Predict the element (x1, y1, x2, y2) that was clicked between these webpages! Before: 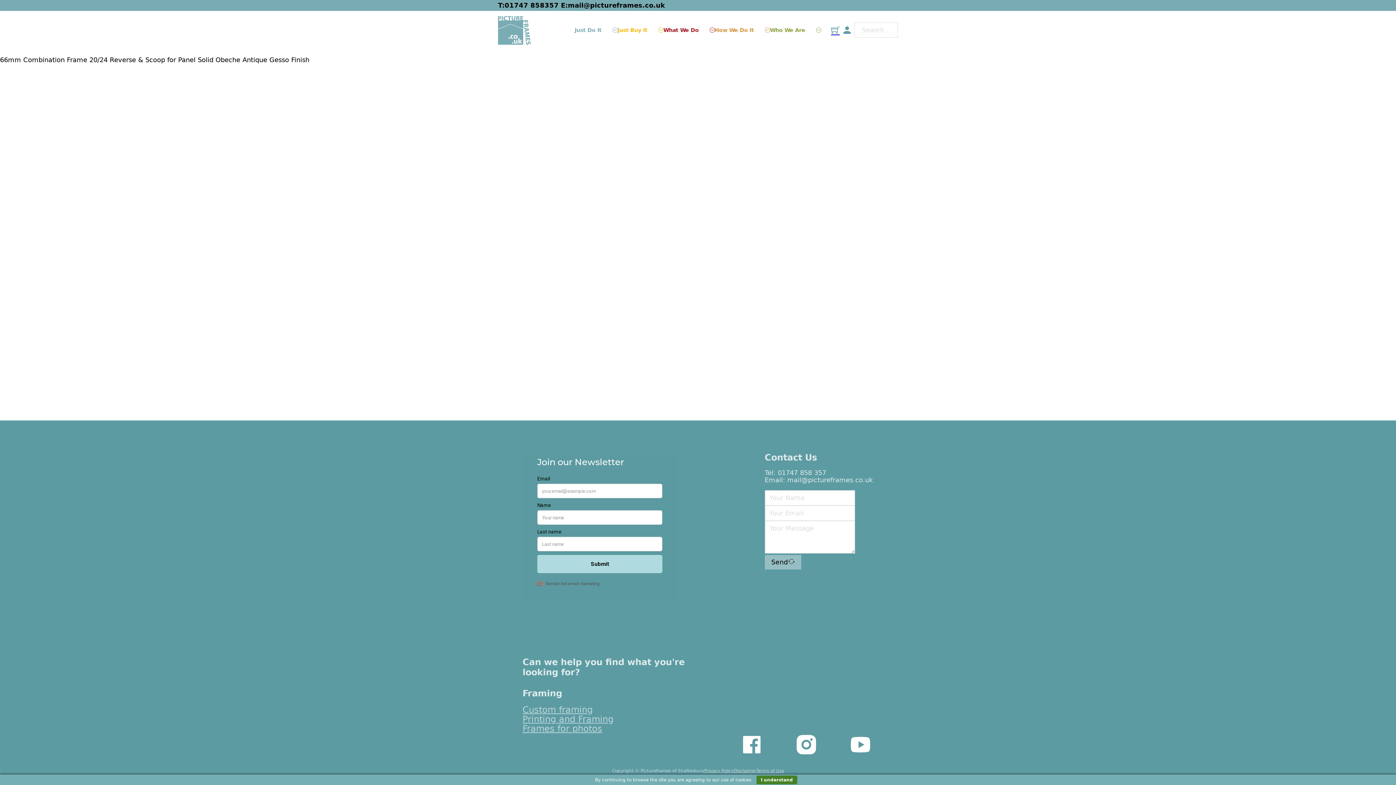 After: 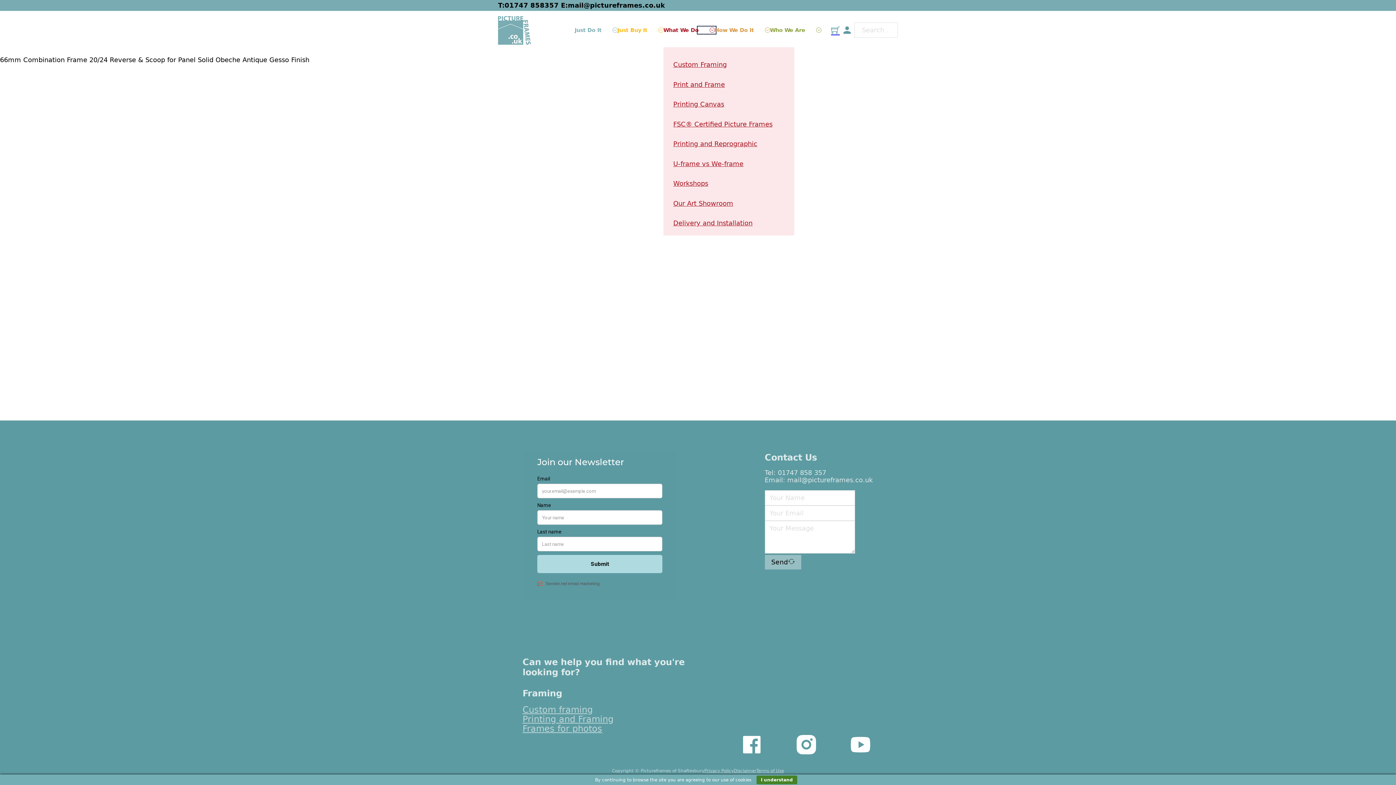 Action: label: Toggle dropdown bbox: (698, 27, 714, 32)